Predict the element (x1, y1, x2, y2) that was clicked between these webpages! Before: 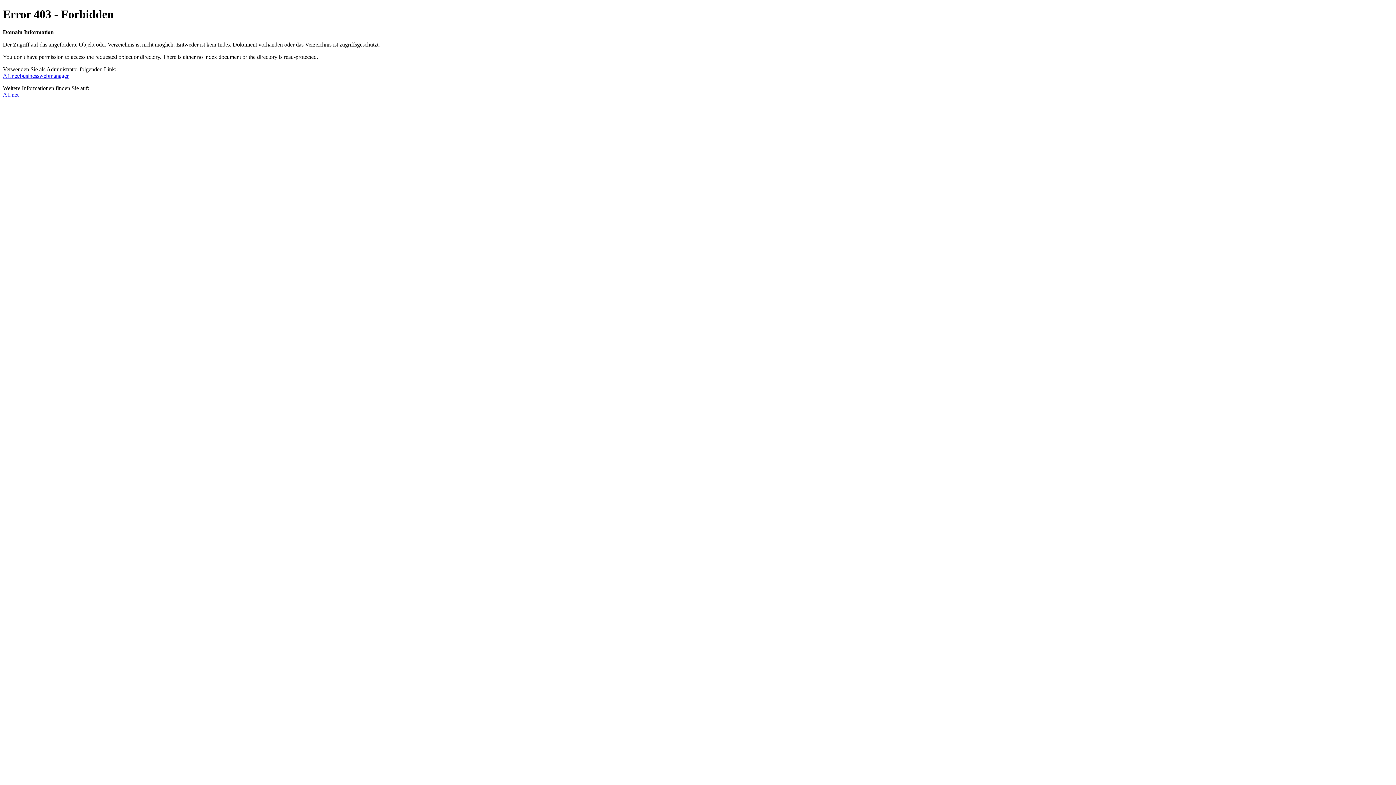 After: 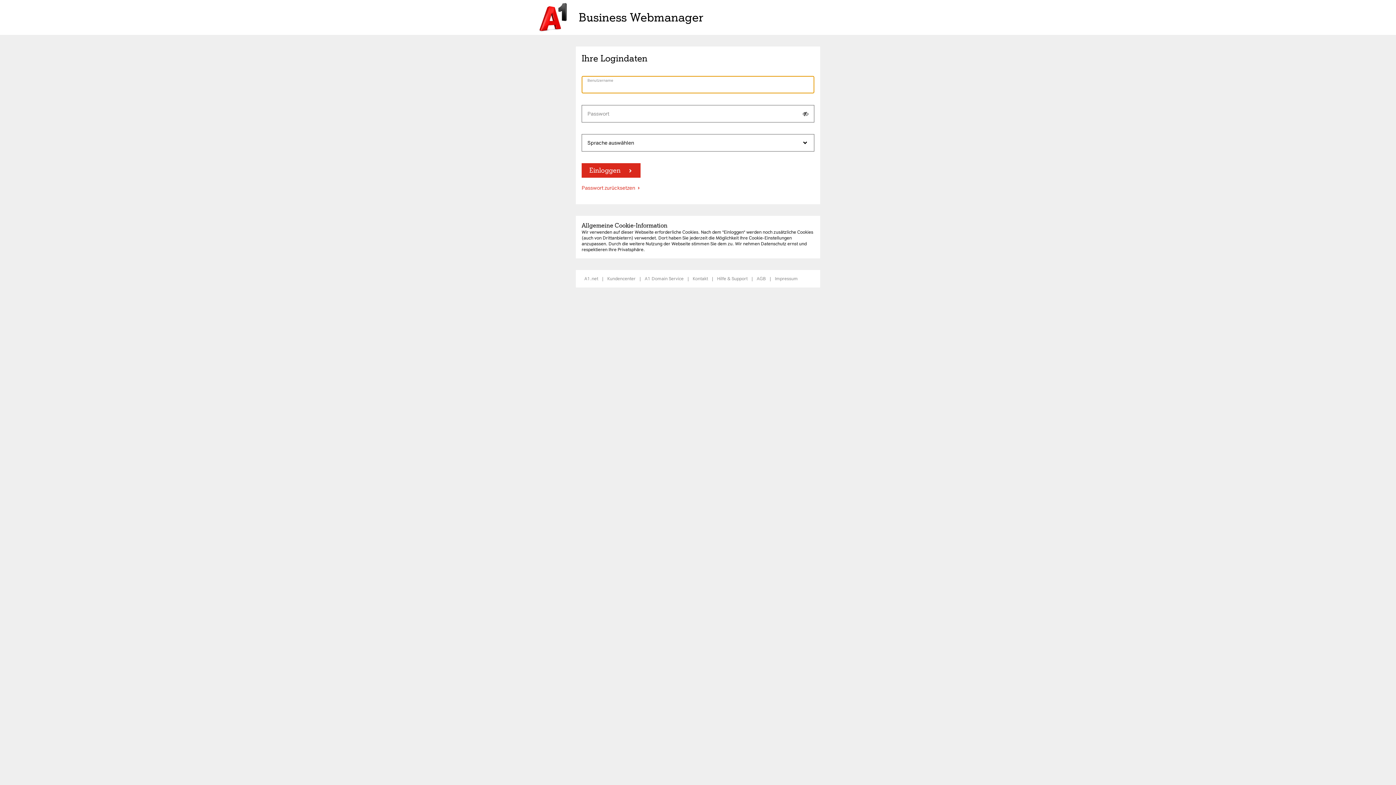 Action: label: A1.net/businesswebmanager bbox: (2, 72, 68, 78)